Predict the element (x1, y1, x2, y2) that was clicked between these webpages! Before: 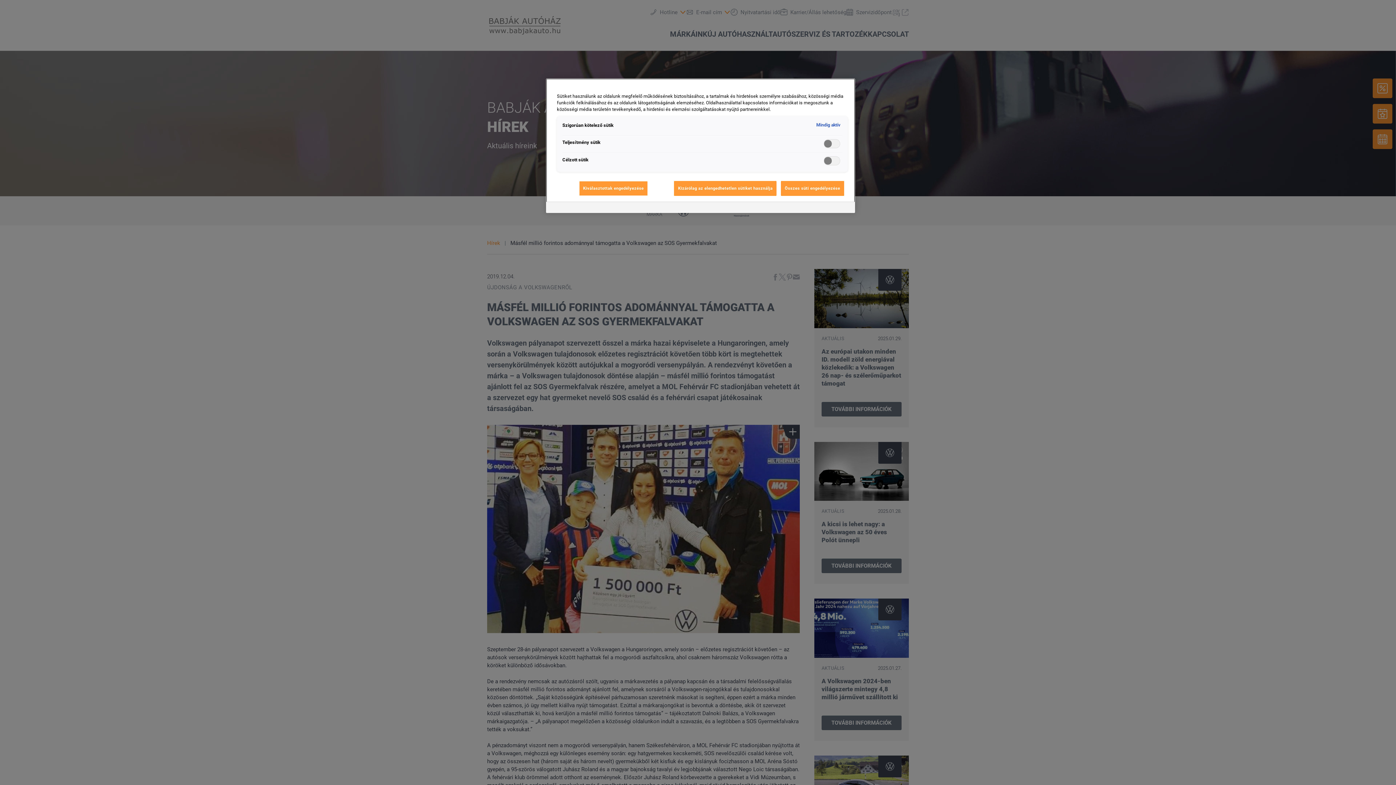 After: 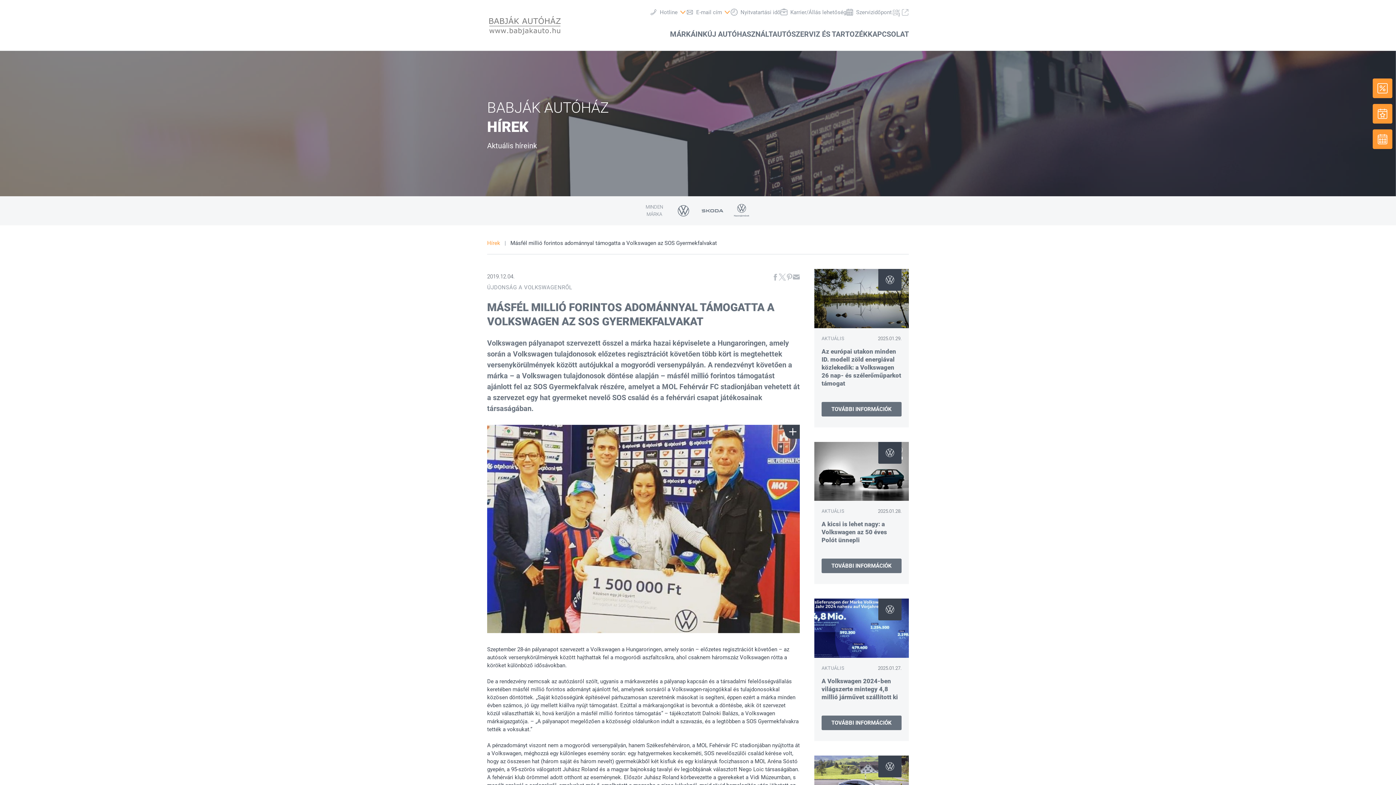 Action: label: Összes süti engedélyezése bbox: (781, 181, 844, 196)